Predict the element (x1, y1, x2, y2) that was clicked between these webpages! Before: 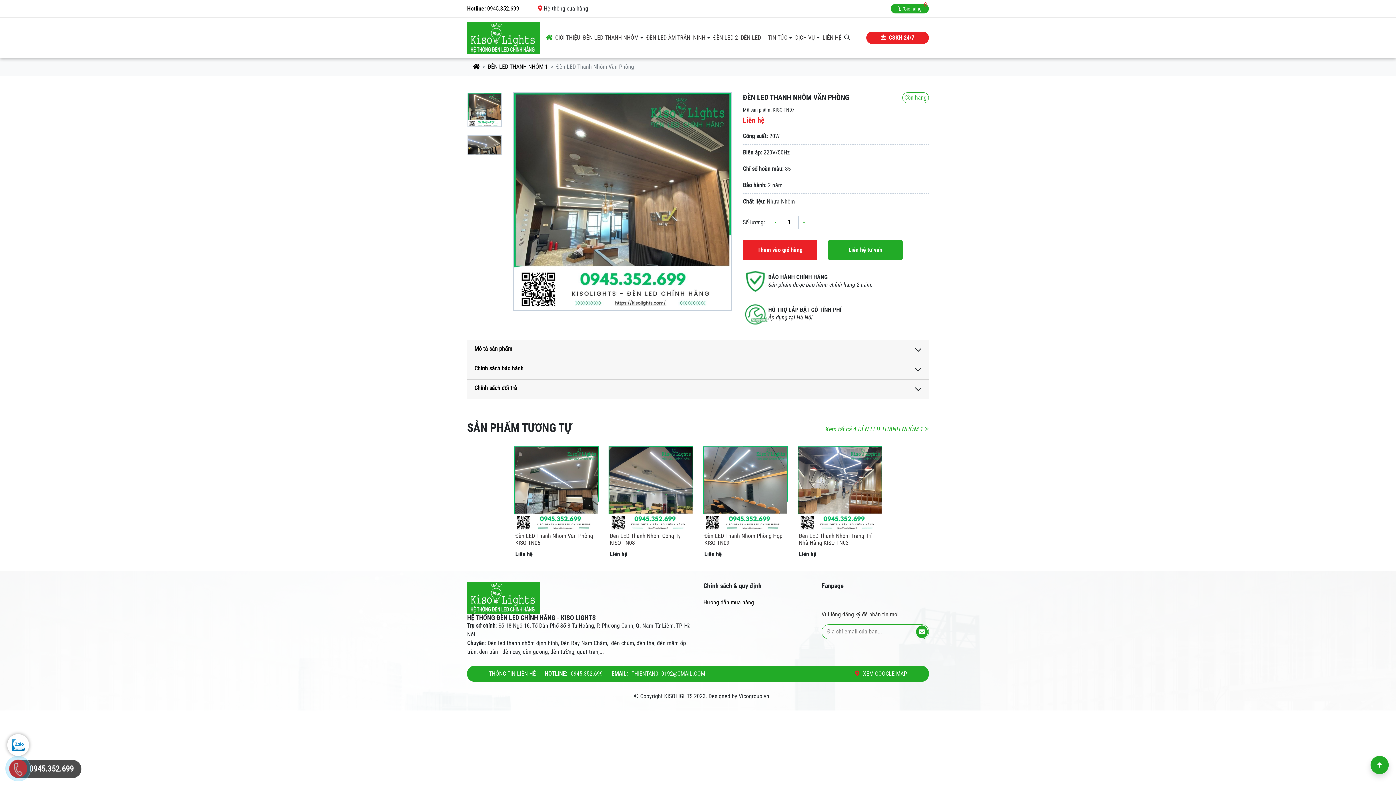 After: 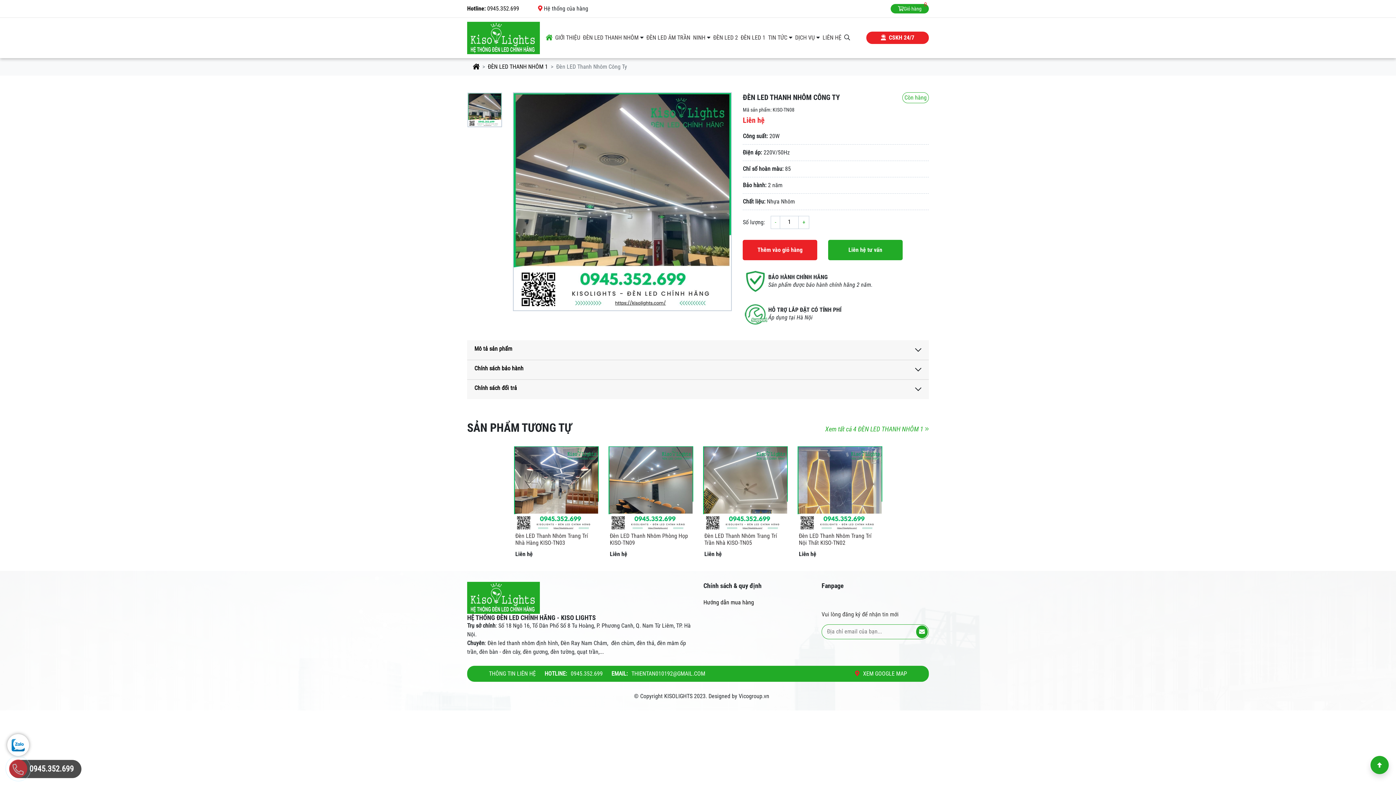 Action: bbox: (608, 446, 693, 531)